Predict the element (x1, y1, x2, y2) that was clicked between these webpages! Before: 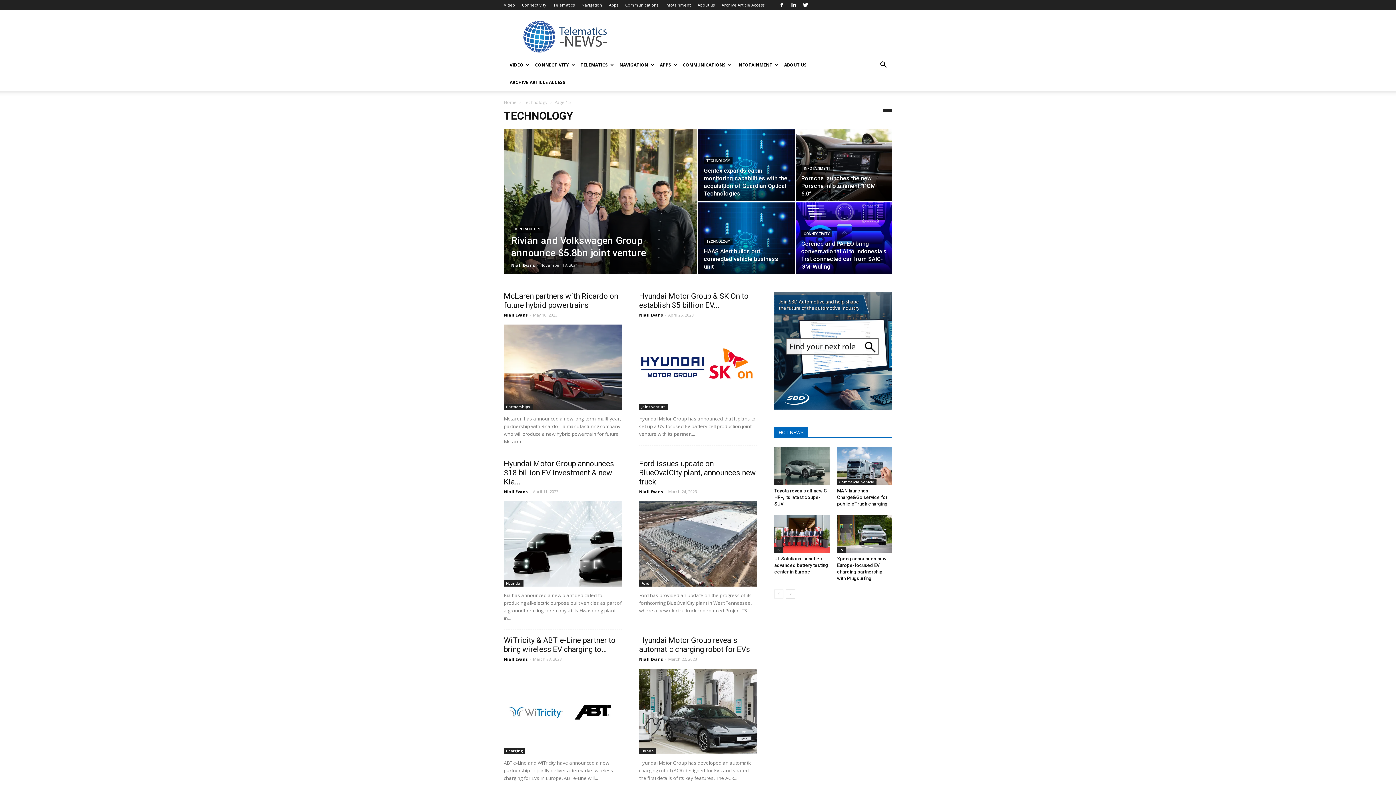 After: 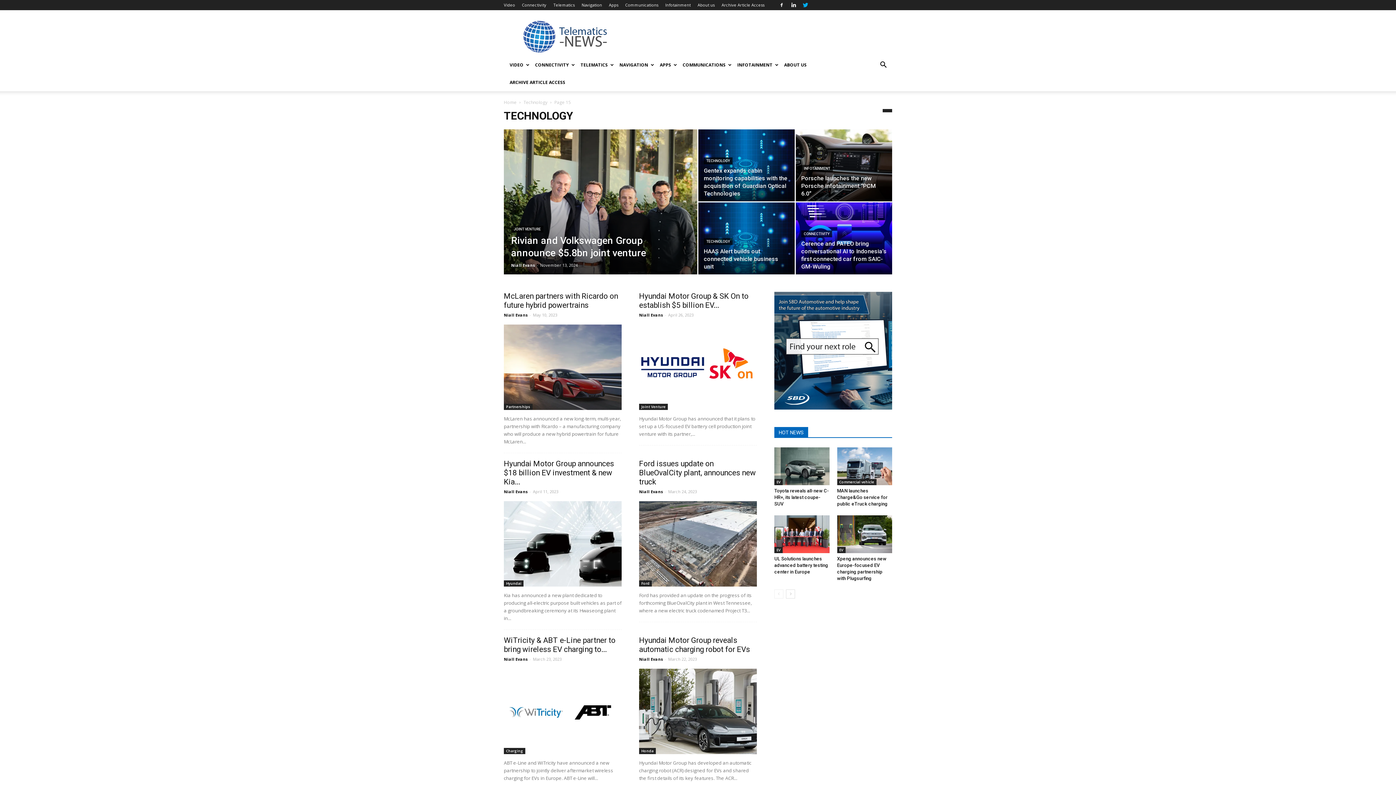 Action: bbox: (800, 0, 811, 10)